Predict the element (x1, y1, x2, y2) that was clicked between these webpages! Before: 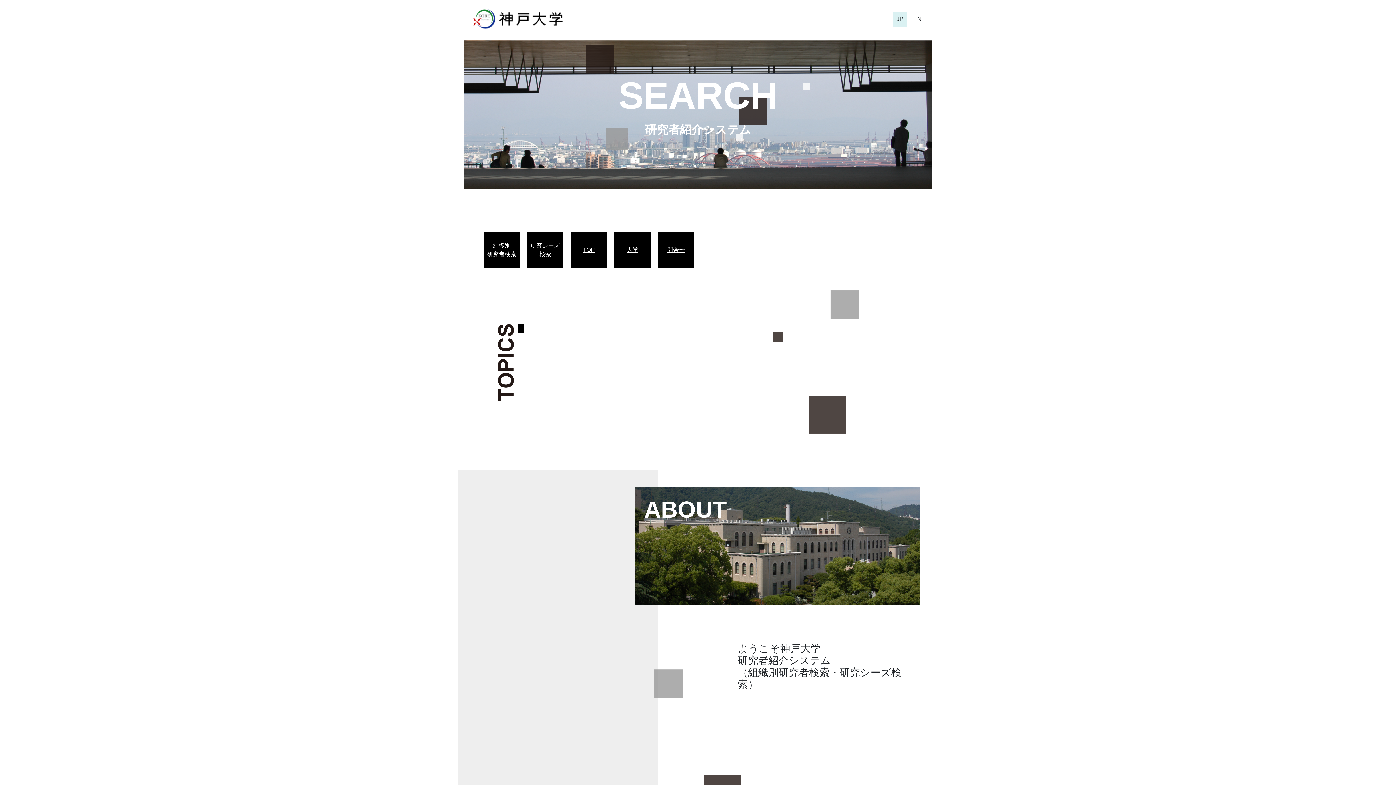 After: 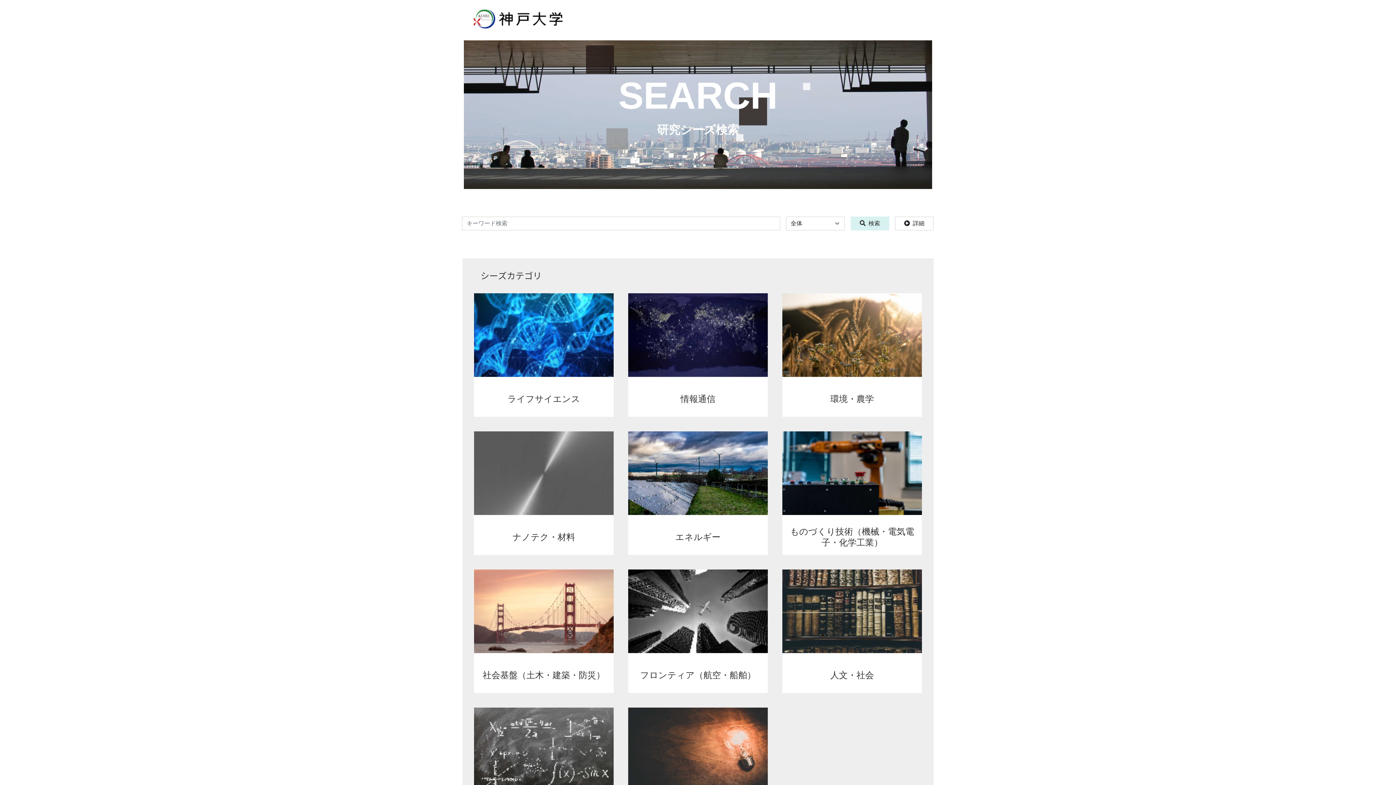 Action: bbox: (530, 241, 560, 258) label: 研究シーズ
検索